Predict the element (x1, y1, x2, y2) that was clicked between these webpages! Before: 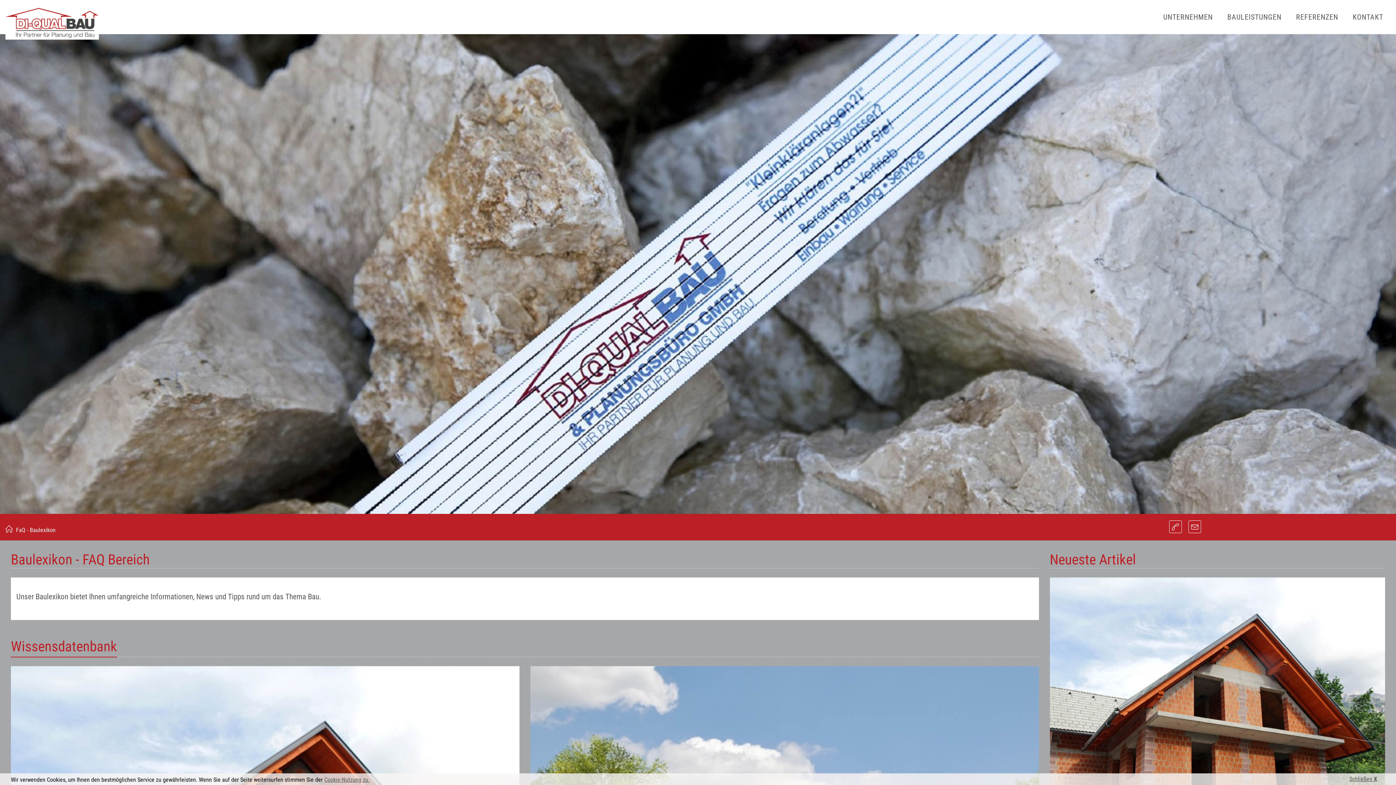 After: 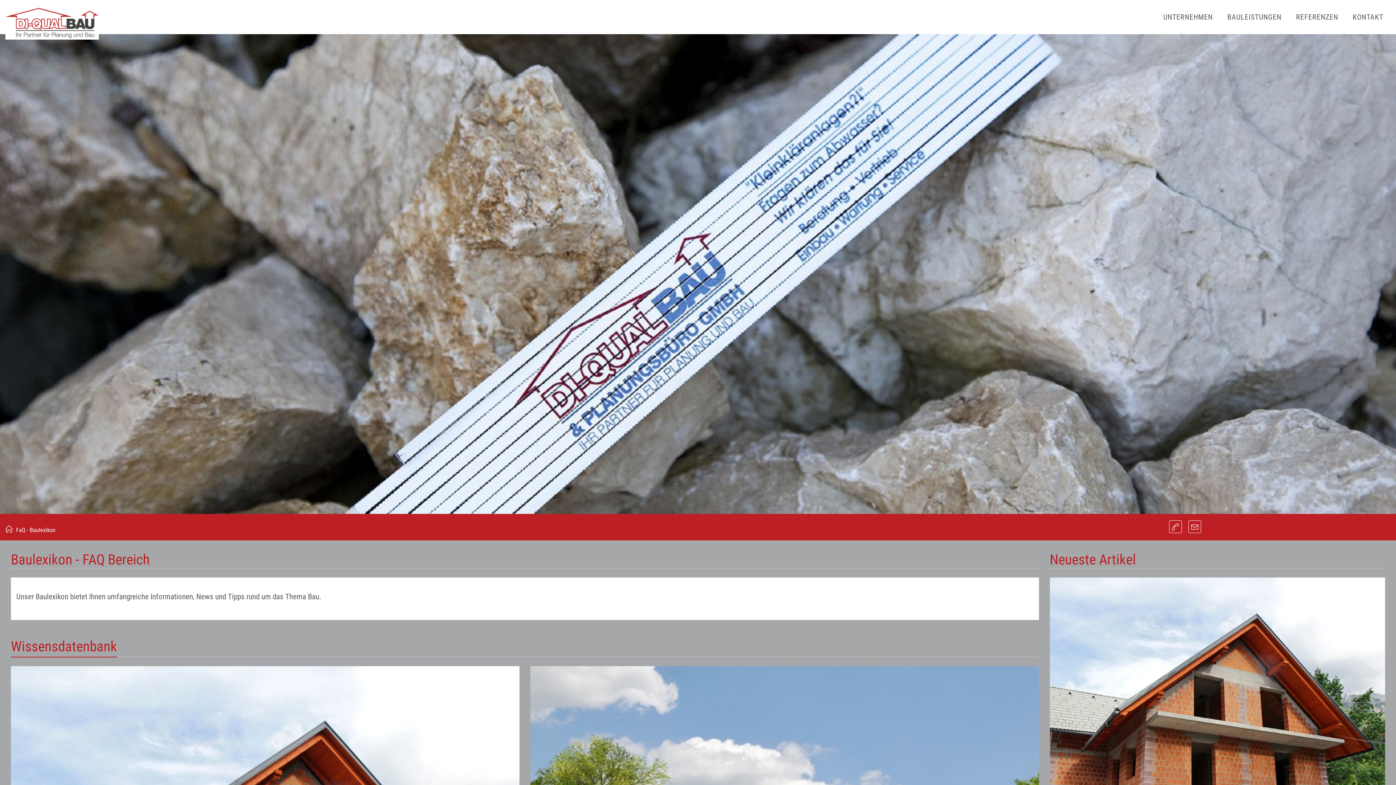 Action: bbox: (1341, 773, 1385, 785) label: Schließen X